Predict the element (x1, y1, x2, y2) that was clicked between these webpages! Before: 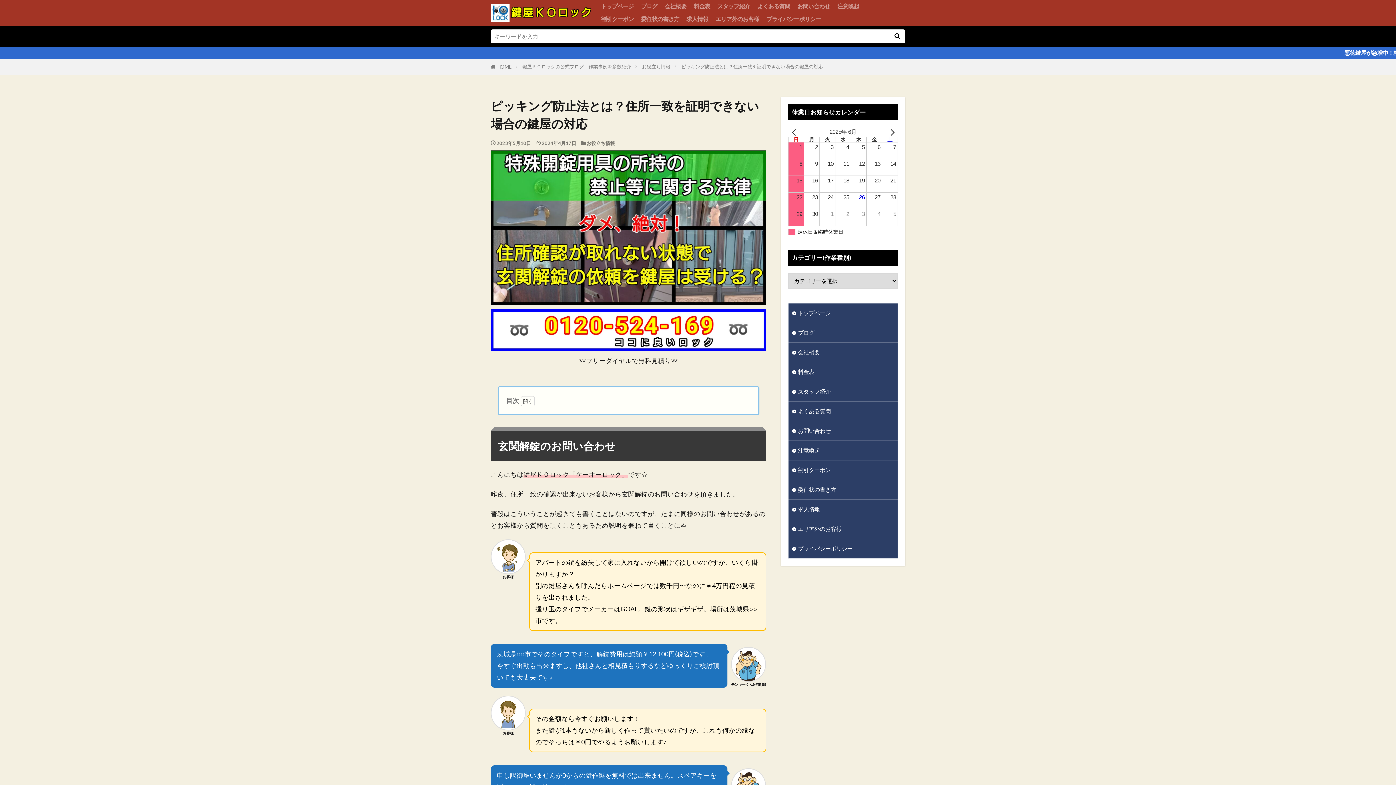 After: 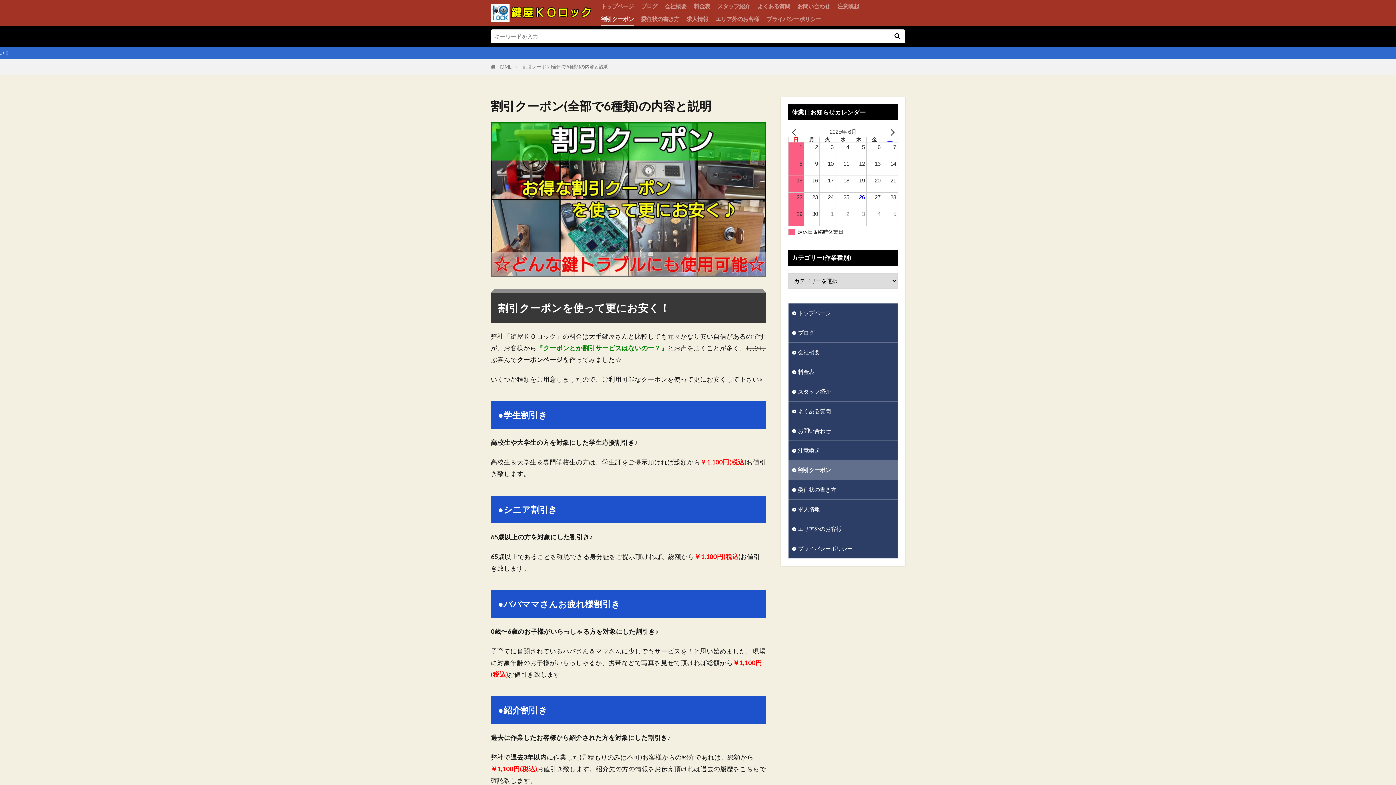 Action: label: 割引クーポン bbox: (788, 460, 897, 479)